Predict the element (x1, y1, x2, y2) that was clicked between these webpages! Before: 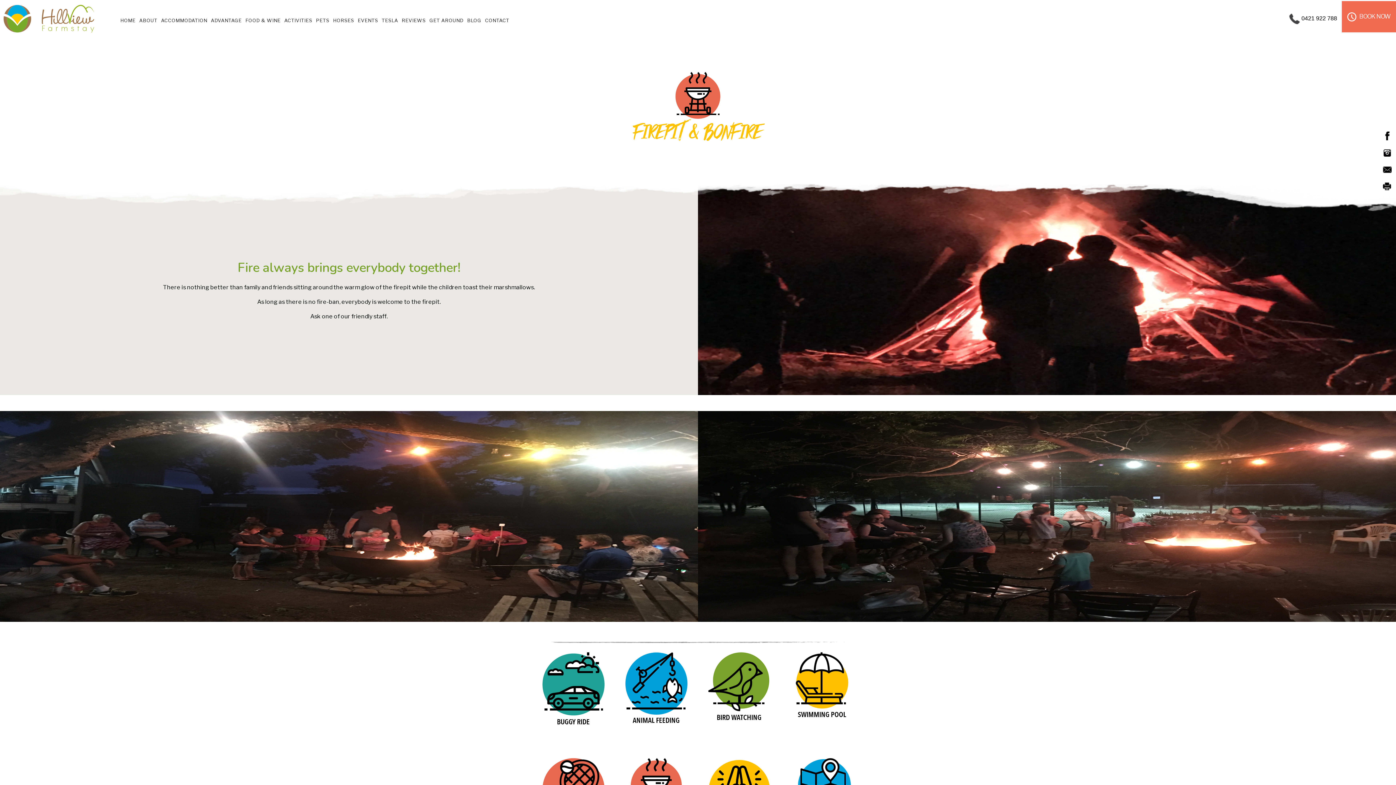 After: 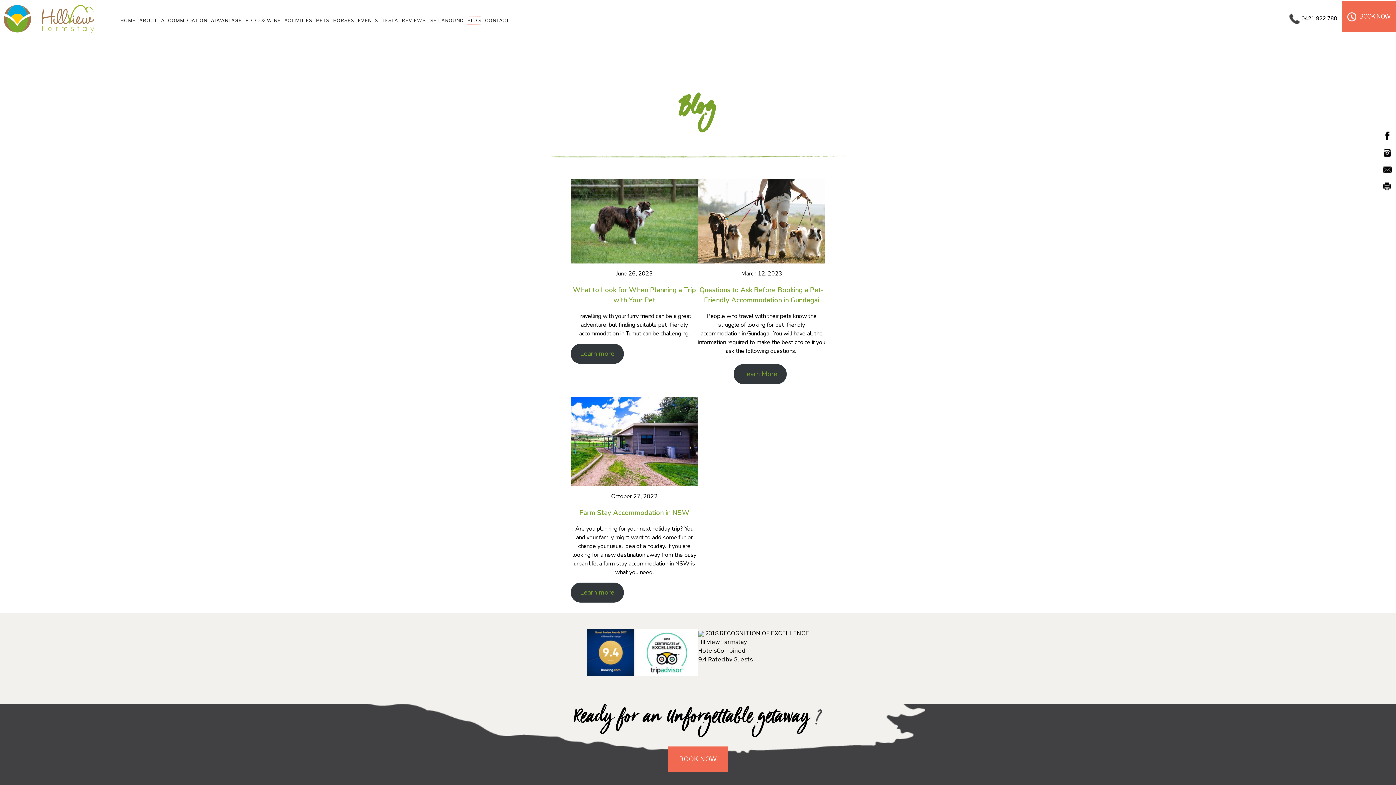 Action: bbox: (467, 17, 481, 23) label: BLOG